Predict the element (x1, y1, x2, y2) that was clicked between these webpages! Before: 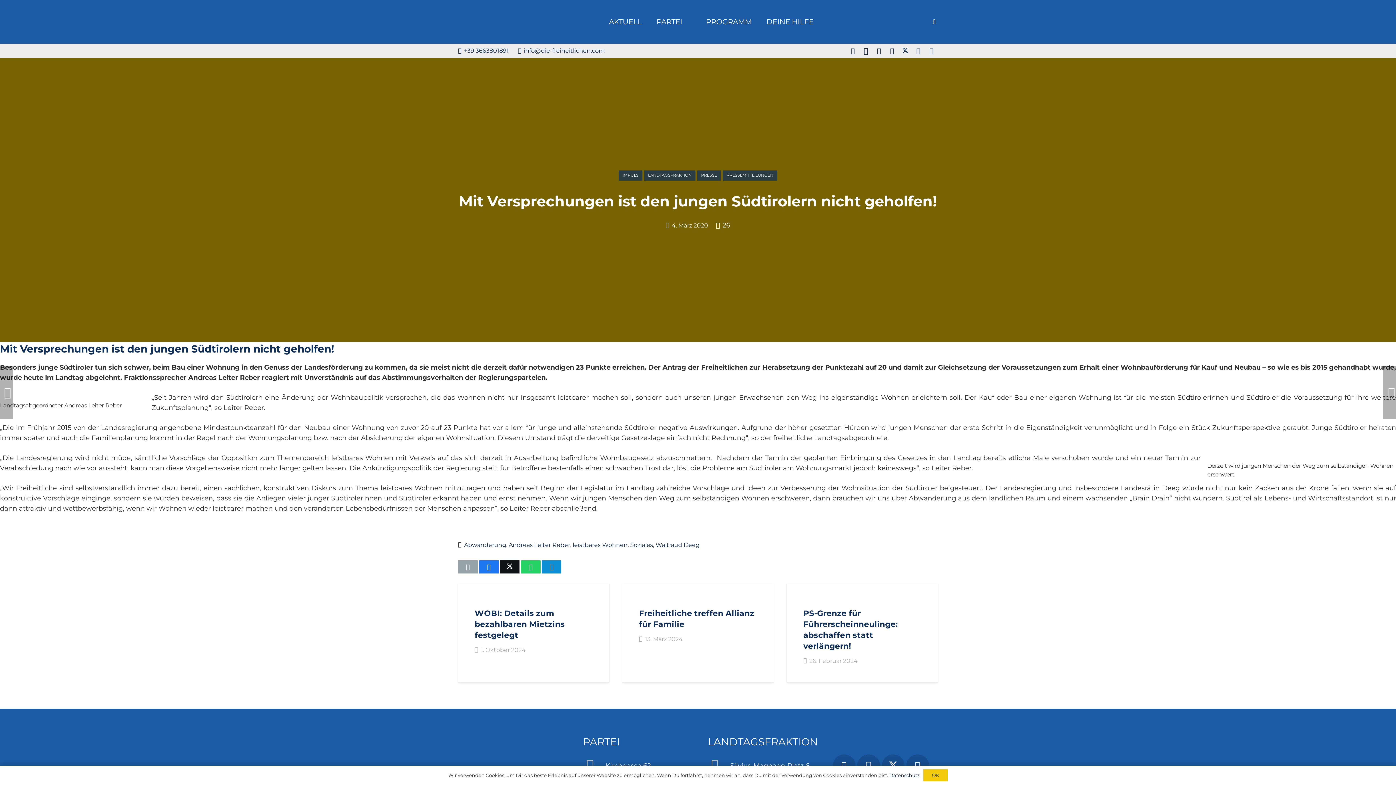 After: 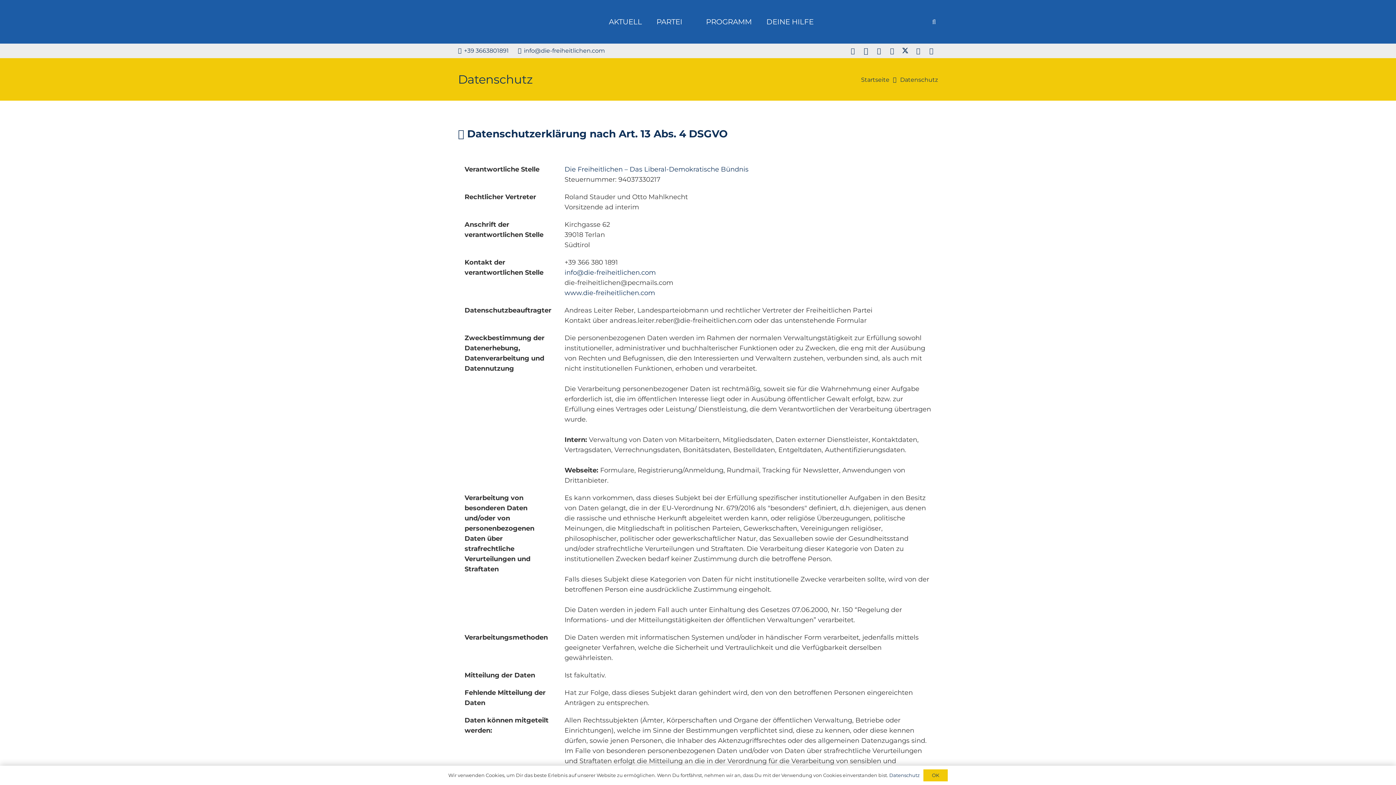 Action: label: Datenschutz bbox: (889, 772, 920, 778)